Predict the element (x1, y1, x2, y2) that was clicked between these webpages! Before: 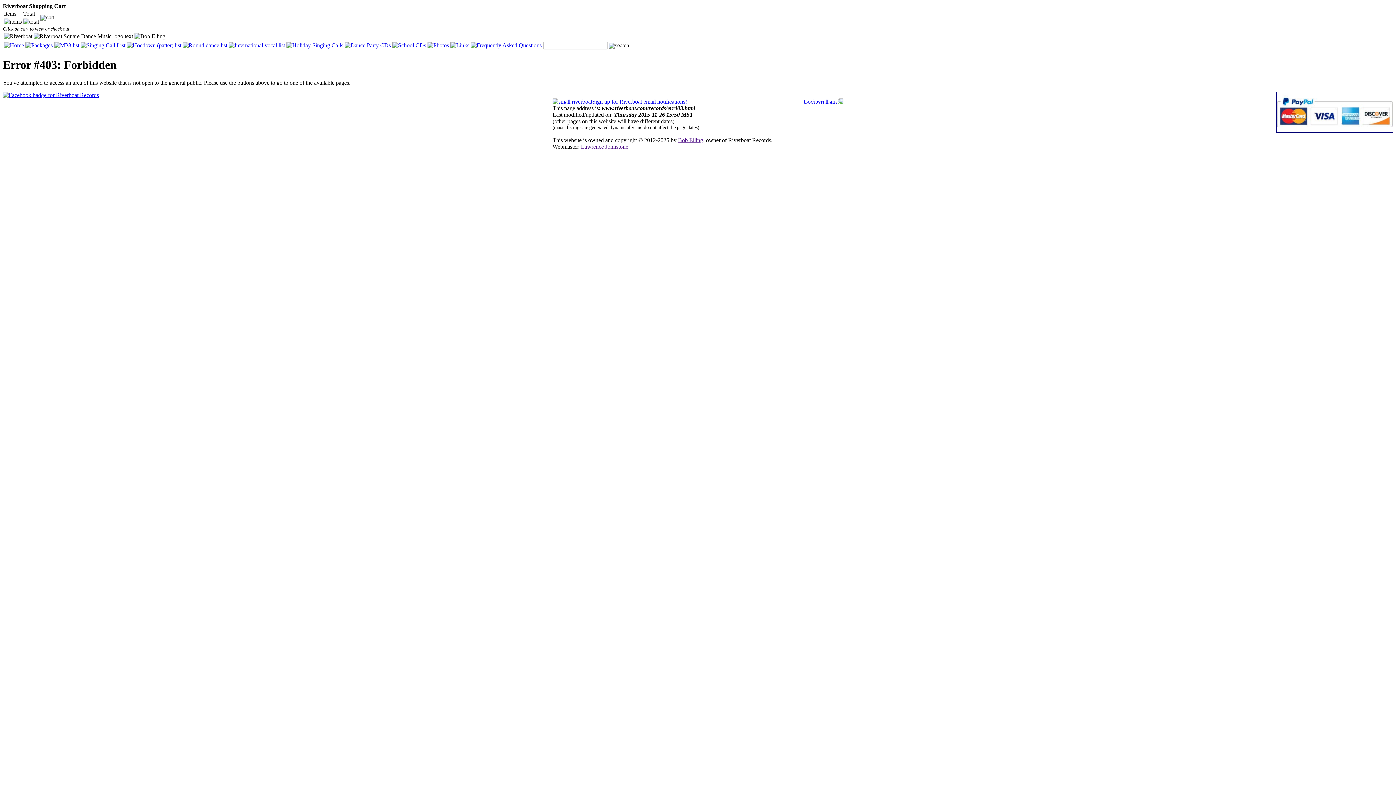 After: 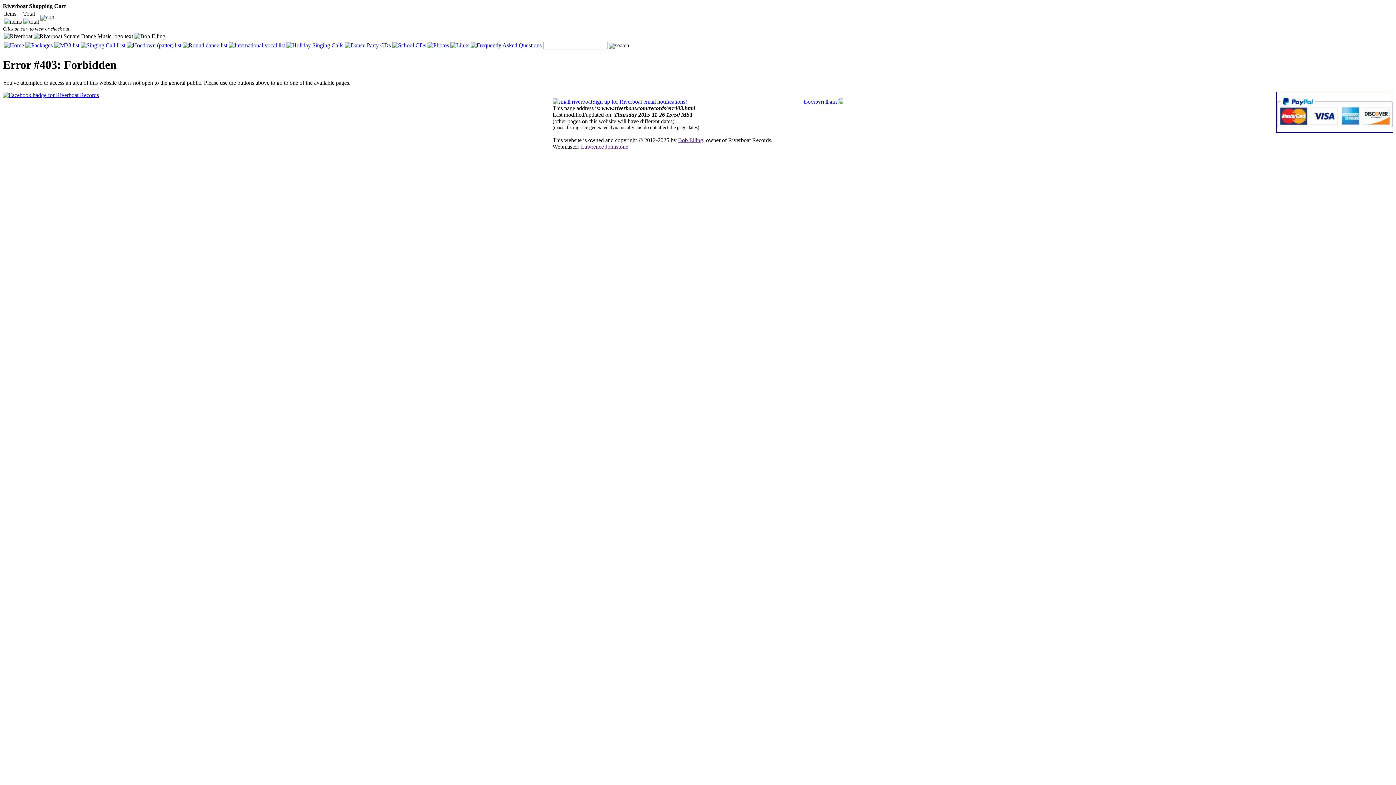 Action: bbox: (80, 42, 125, 48)